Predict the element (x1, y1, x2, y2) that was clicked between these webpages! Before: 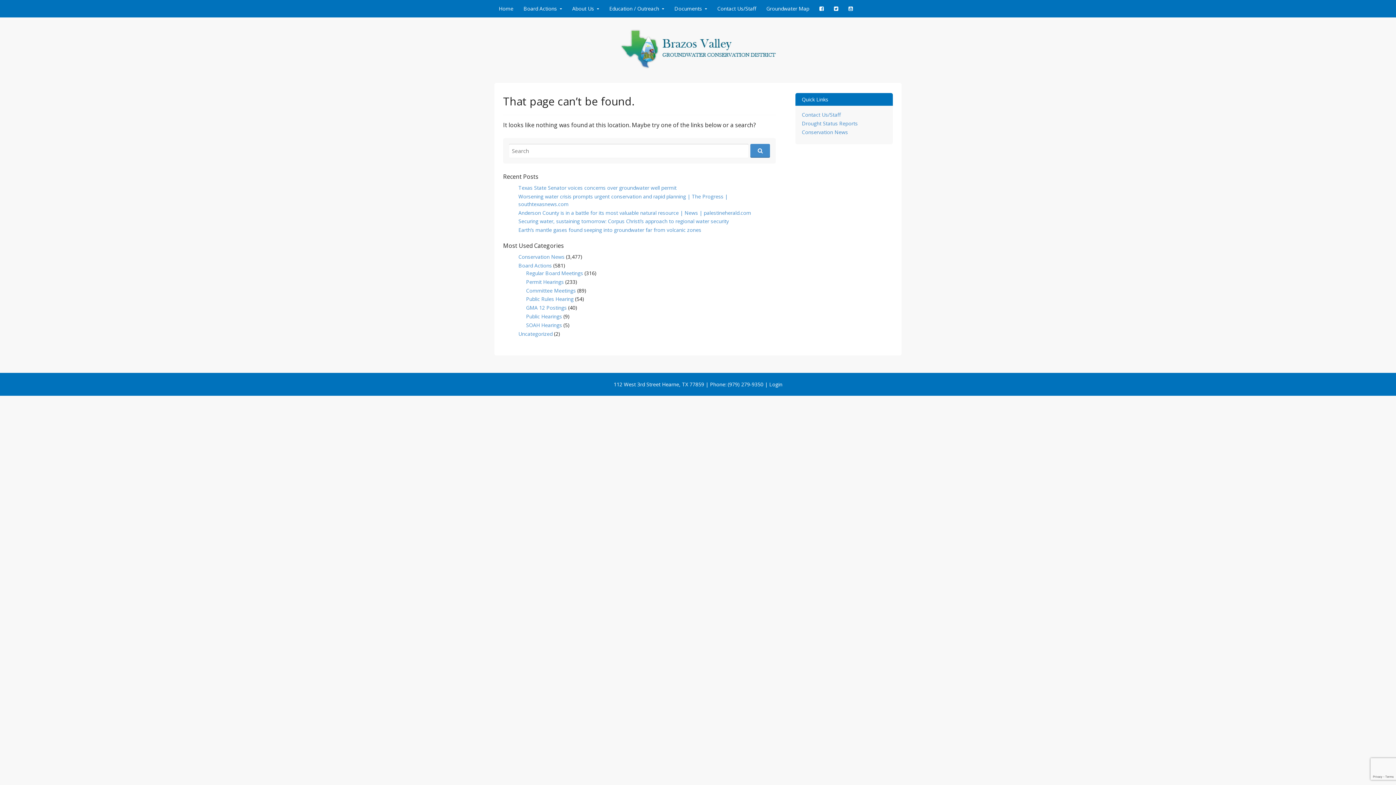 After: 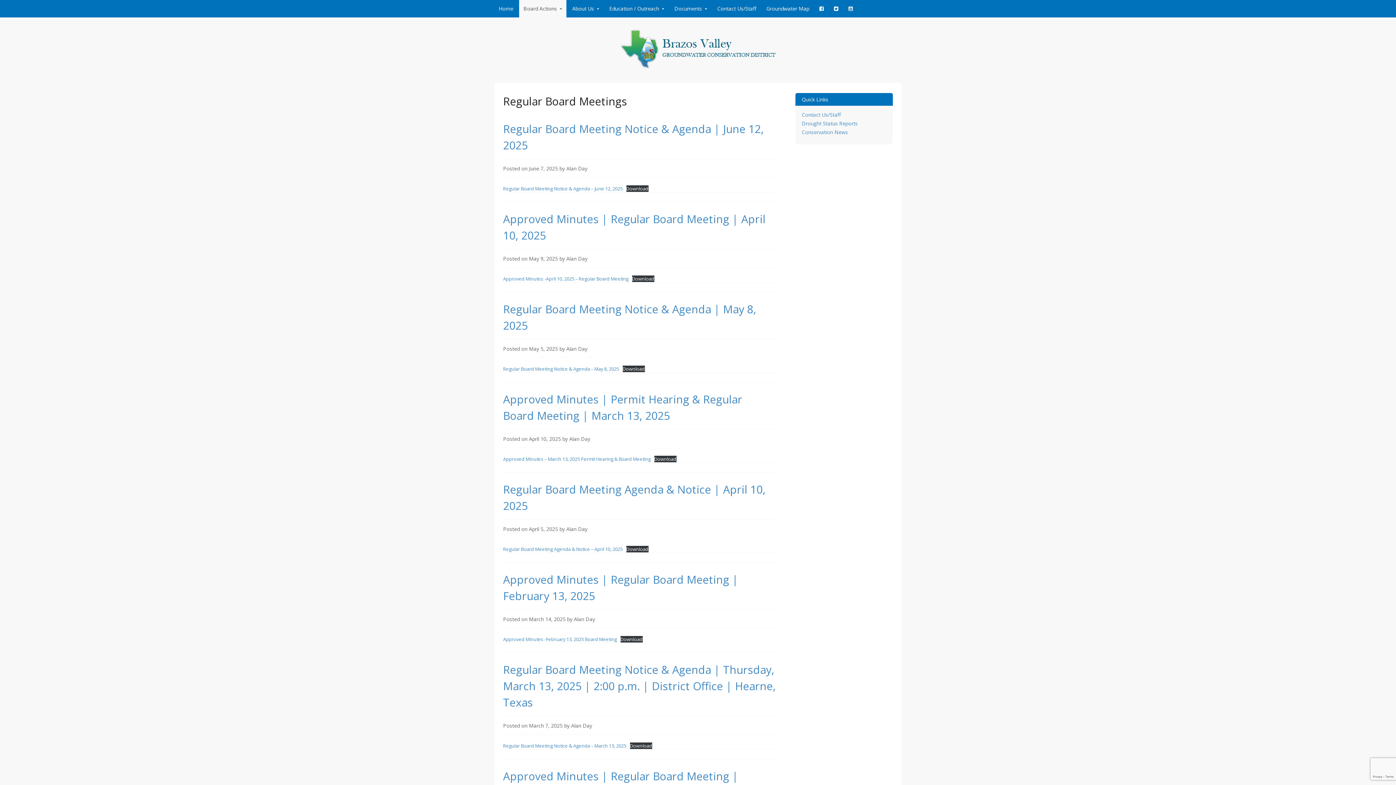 Action: bbox: (526, 269, 583, 276) label: Regular Board Meetings